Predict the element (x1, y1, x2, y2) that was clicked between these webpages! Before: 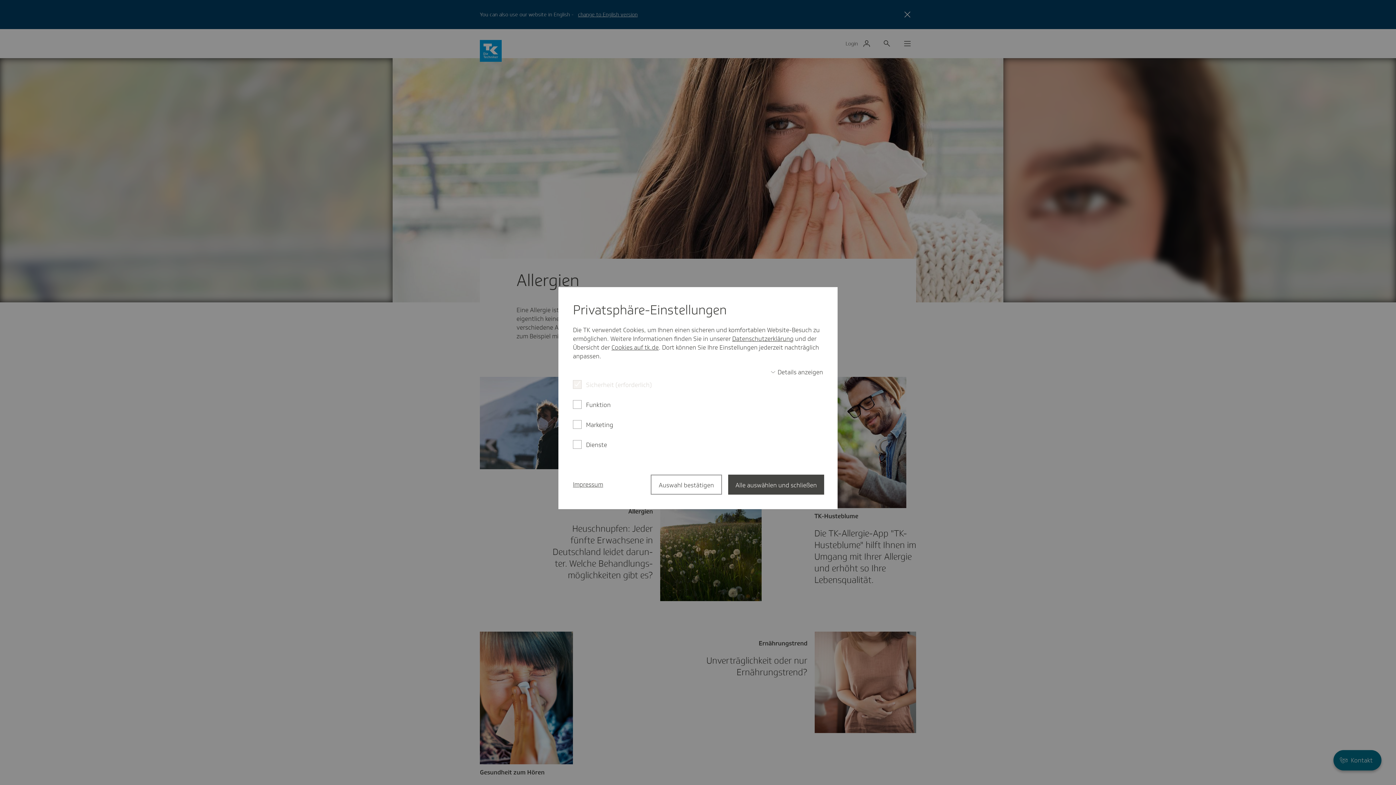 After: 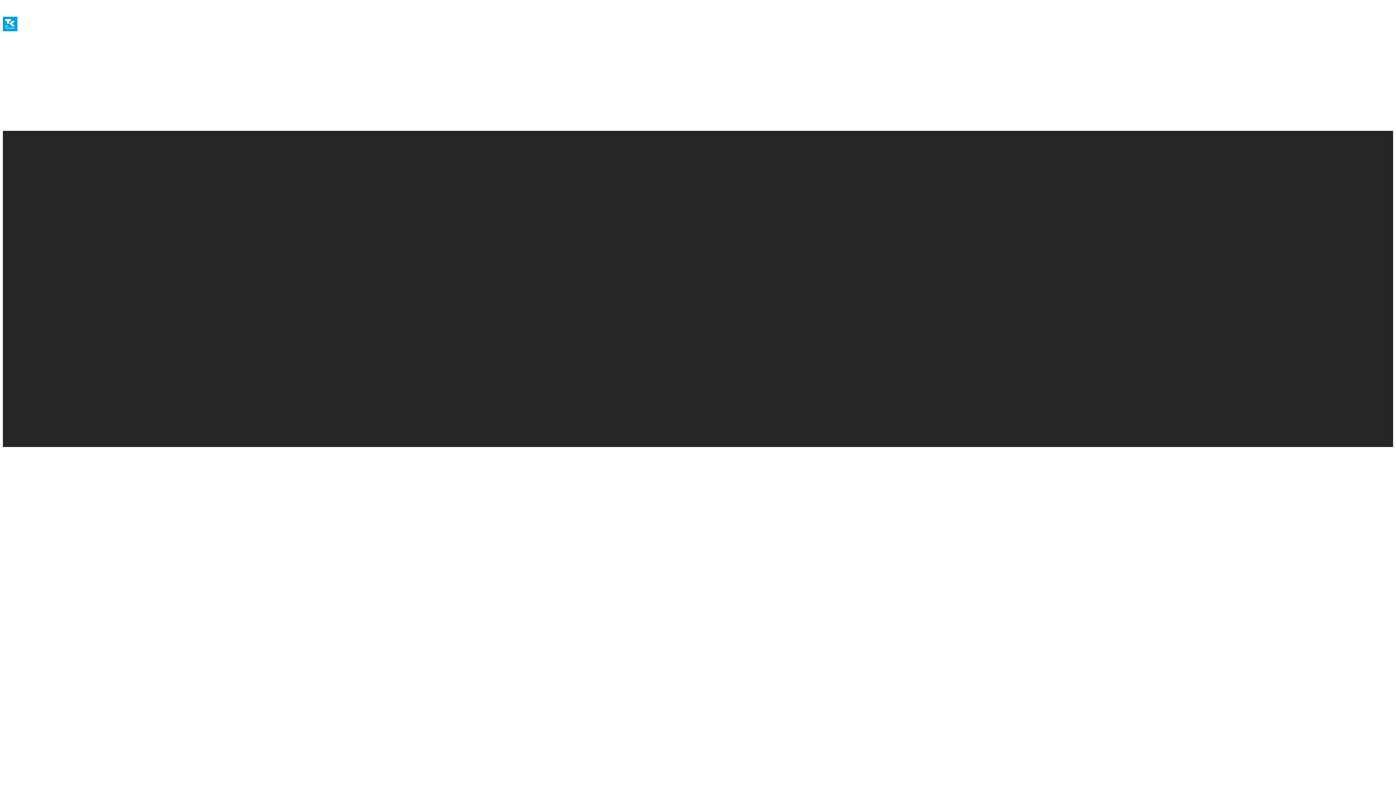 Action: bbox: (573, 480, 603, 489) label: Impressum